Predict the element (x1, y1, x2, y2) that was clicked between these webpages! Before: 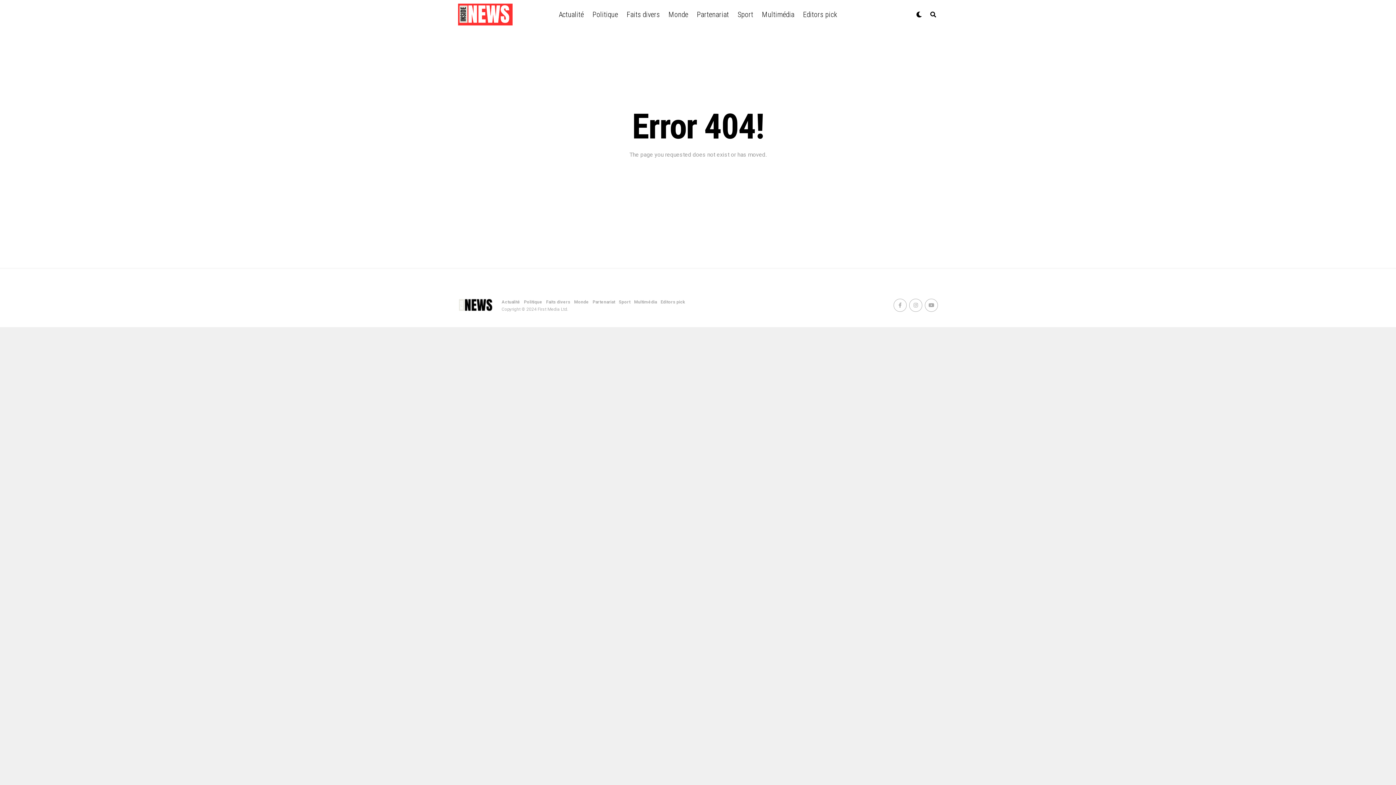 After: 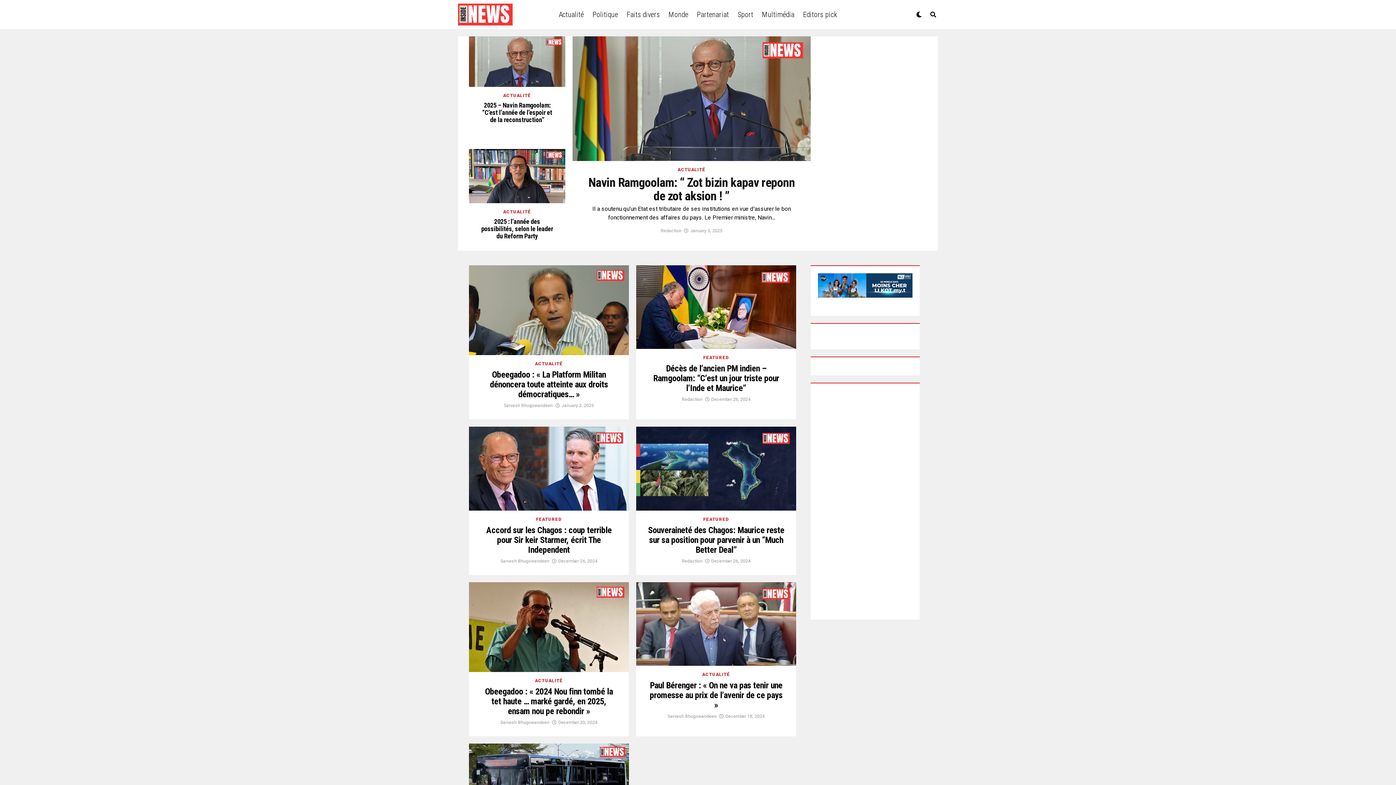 Action: label: Politique bbox: (524, 299, 542, 304)